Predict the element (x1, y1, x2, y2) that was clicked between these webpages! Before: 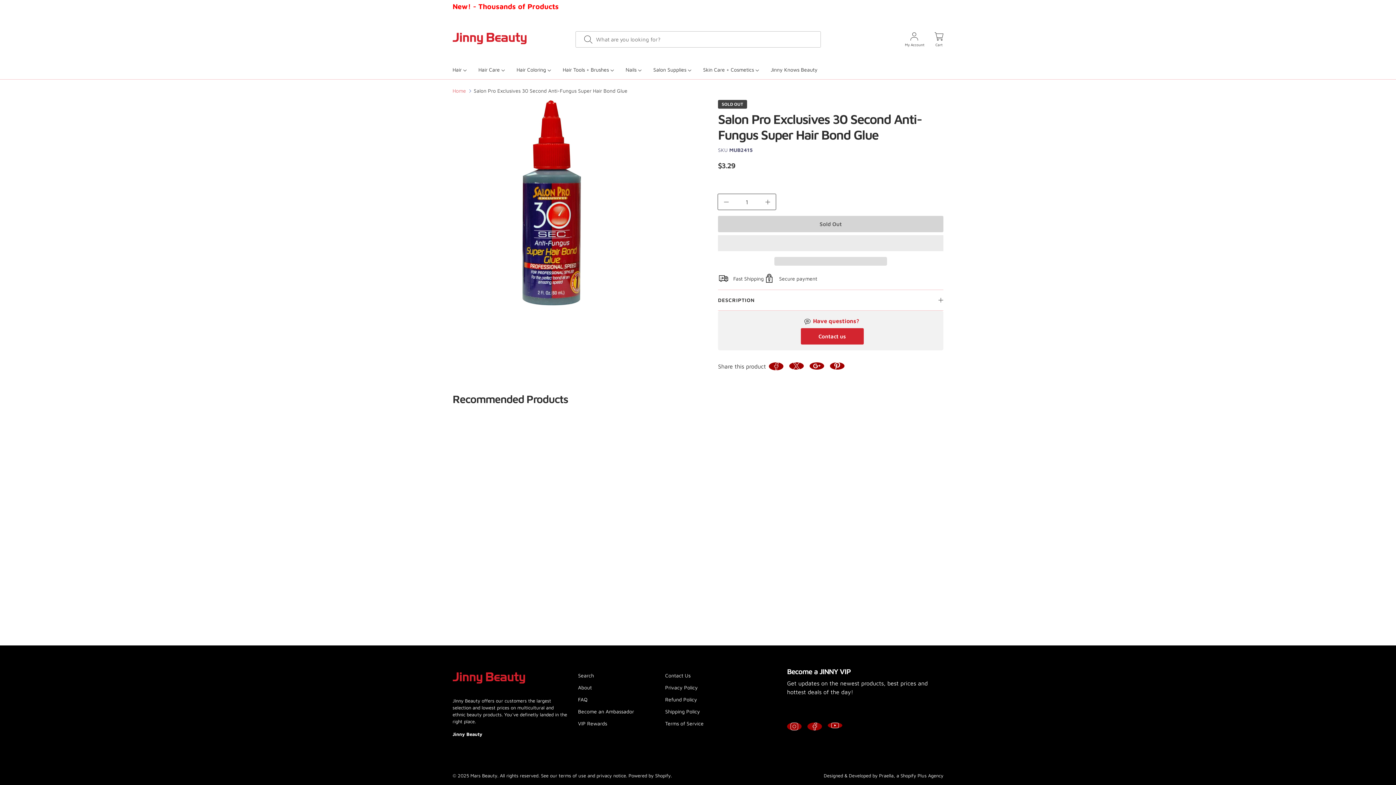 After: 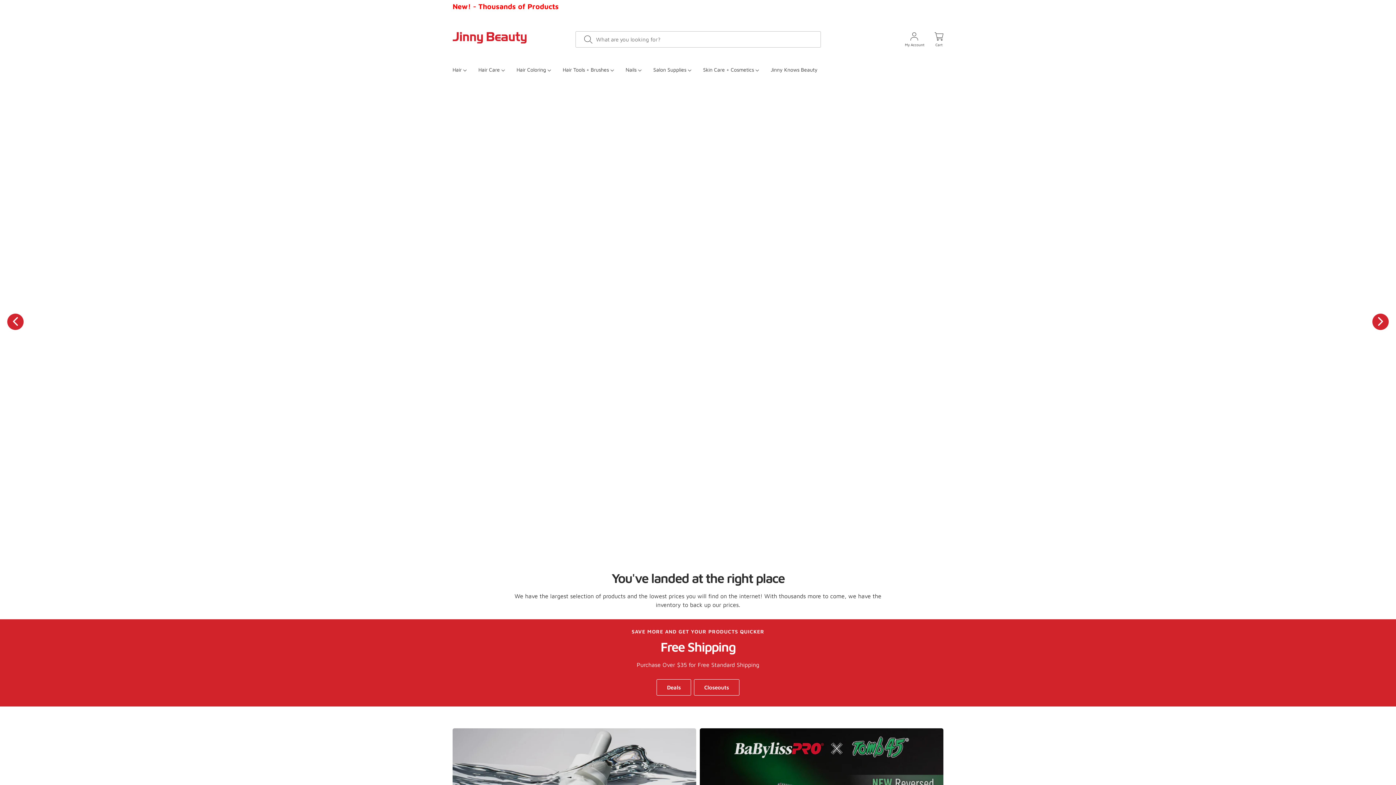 Action: label: Home bbox: (452, 87, 466, 93)